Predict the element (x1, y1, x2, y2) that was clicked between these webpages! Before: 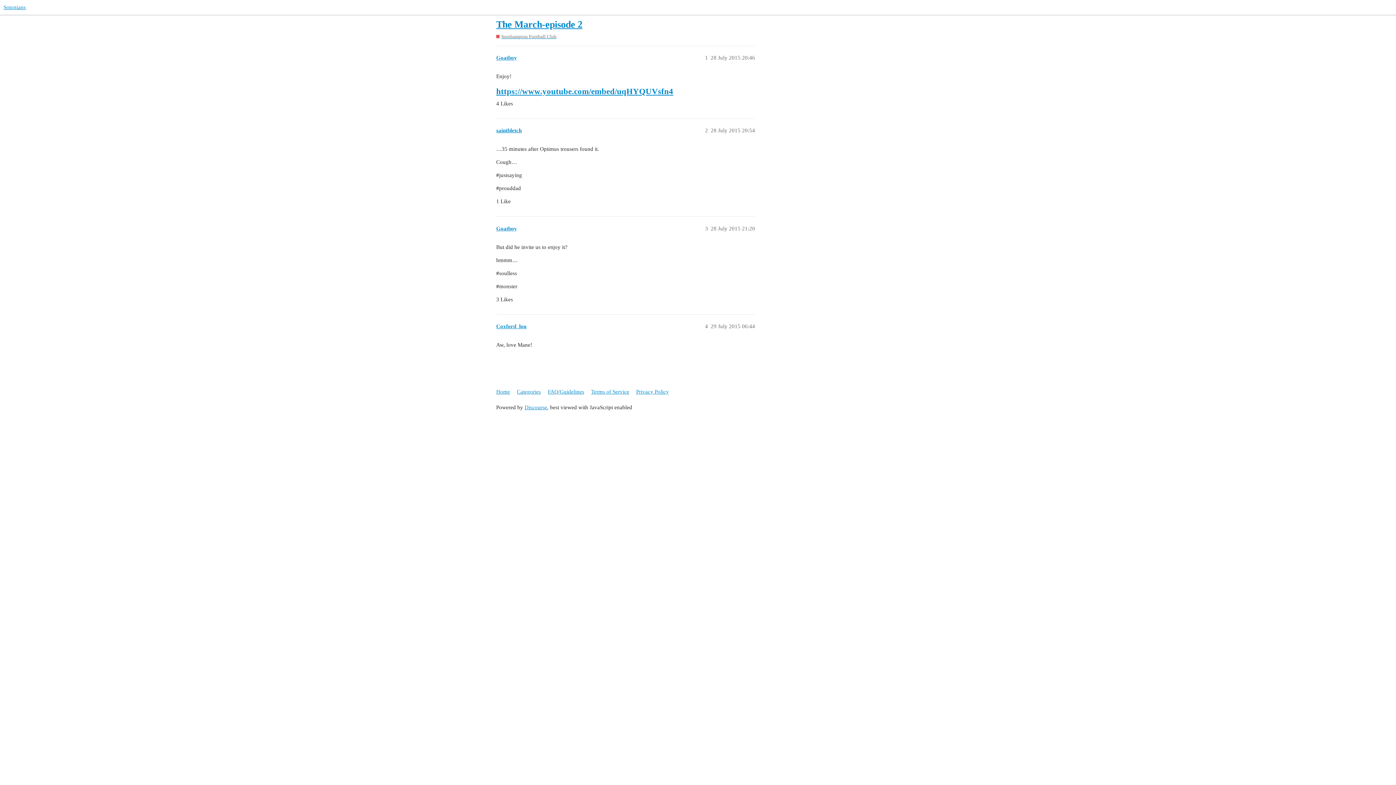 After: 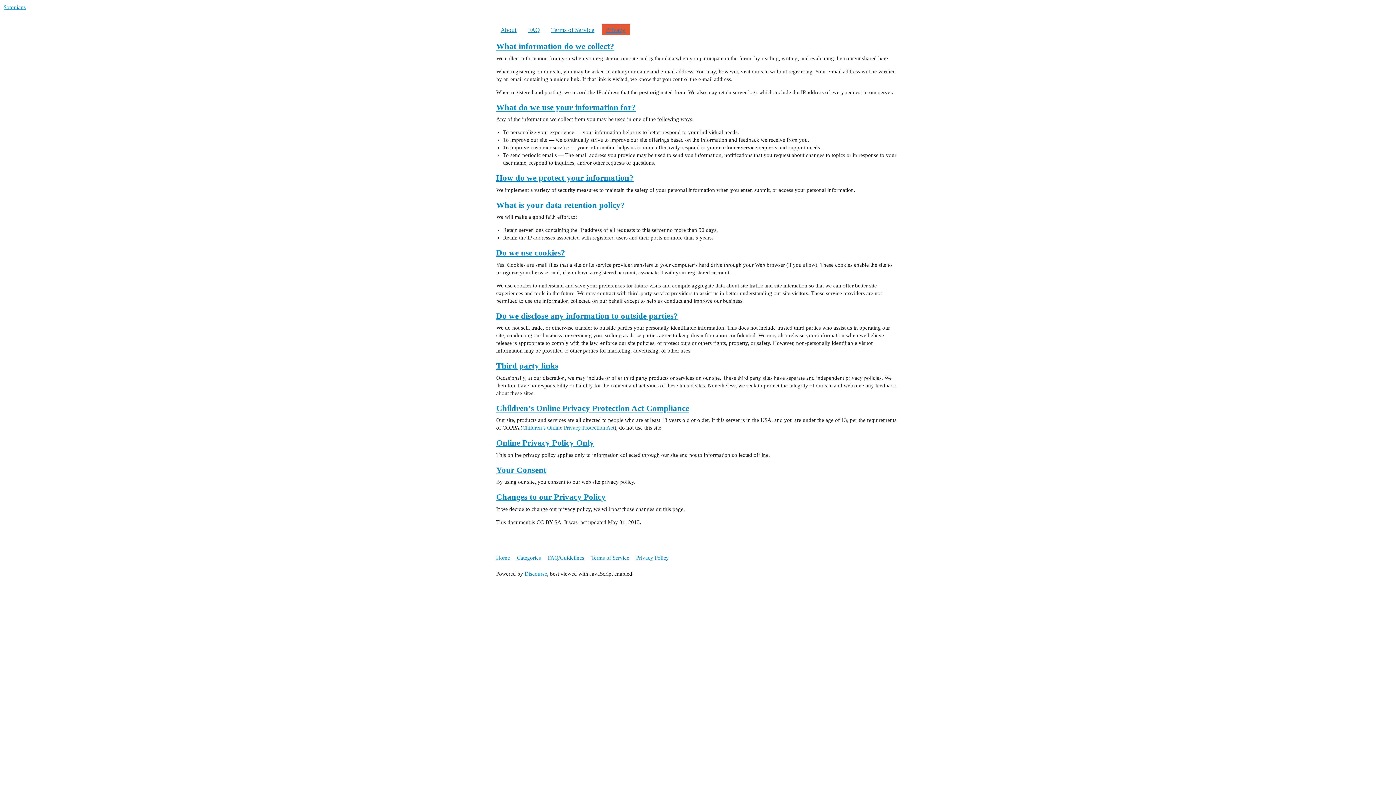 Action: label: Privacy Policy bbox: (636, 385, 674, 398)